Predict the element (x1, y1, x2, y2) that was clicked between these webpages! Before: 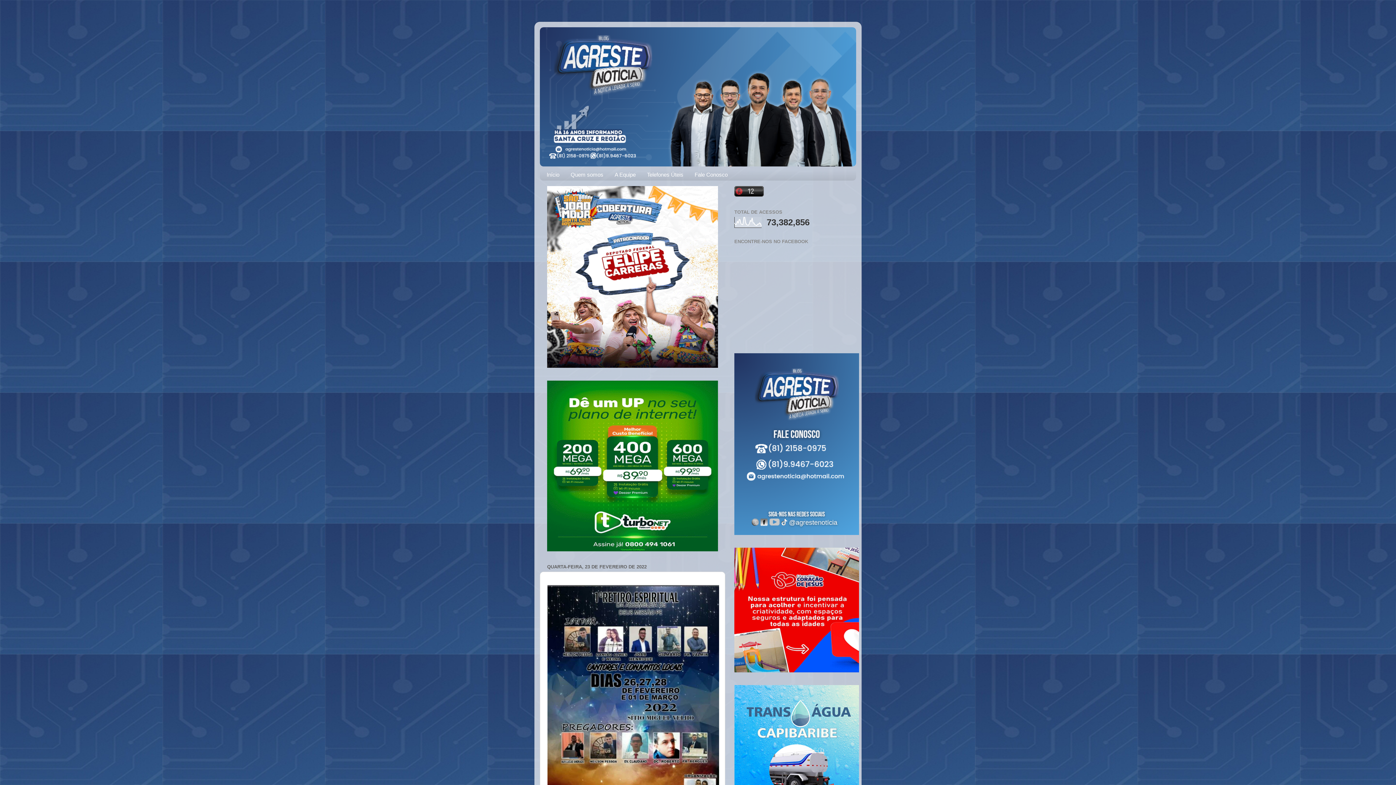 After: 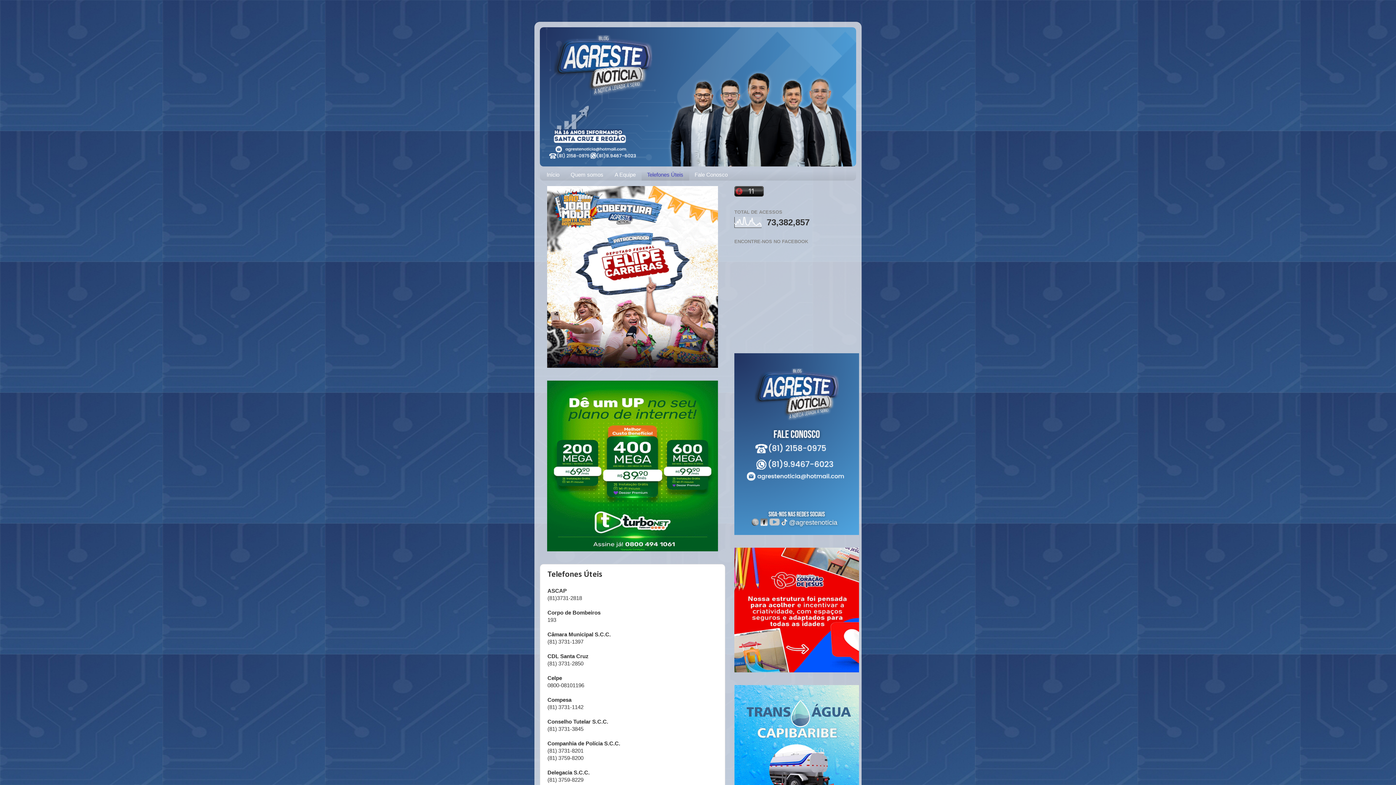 Action: label: Telefones Úteis bbox: (641, 169, 689, 180)